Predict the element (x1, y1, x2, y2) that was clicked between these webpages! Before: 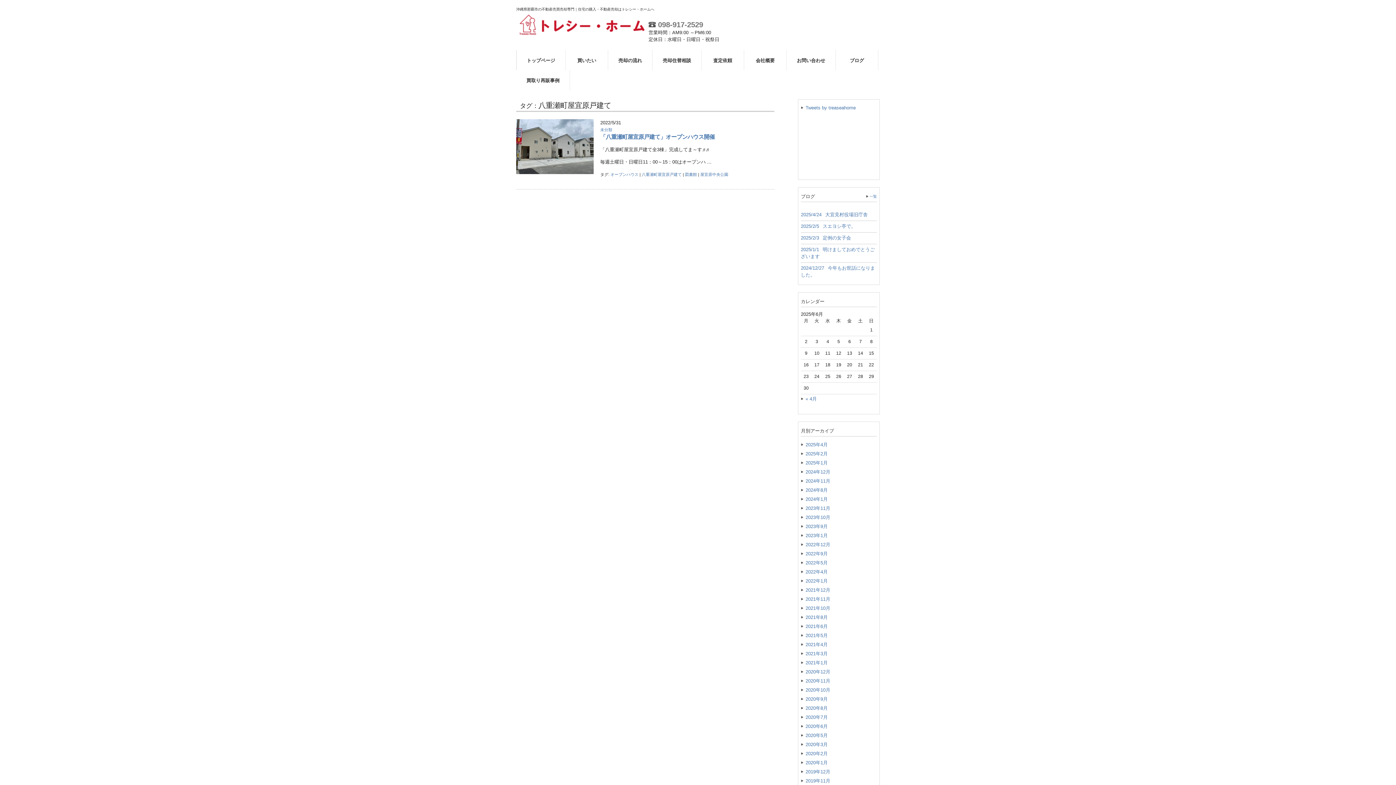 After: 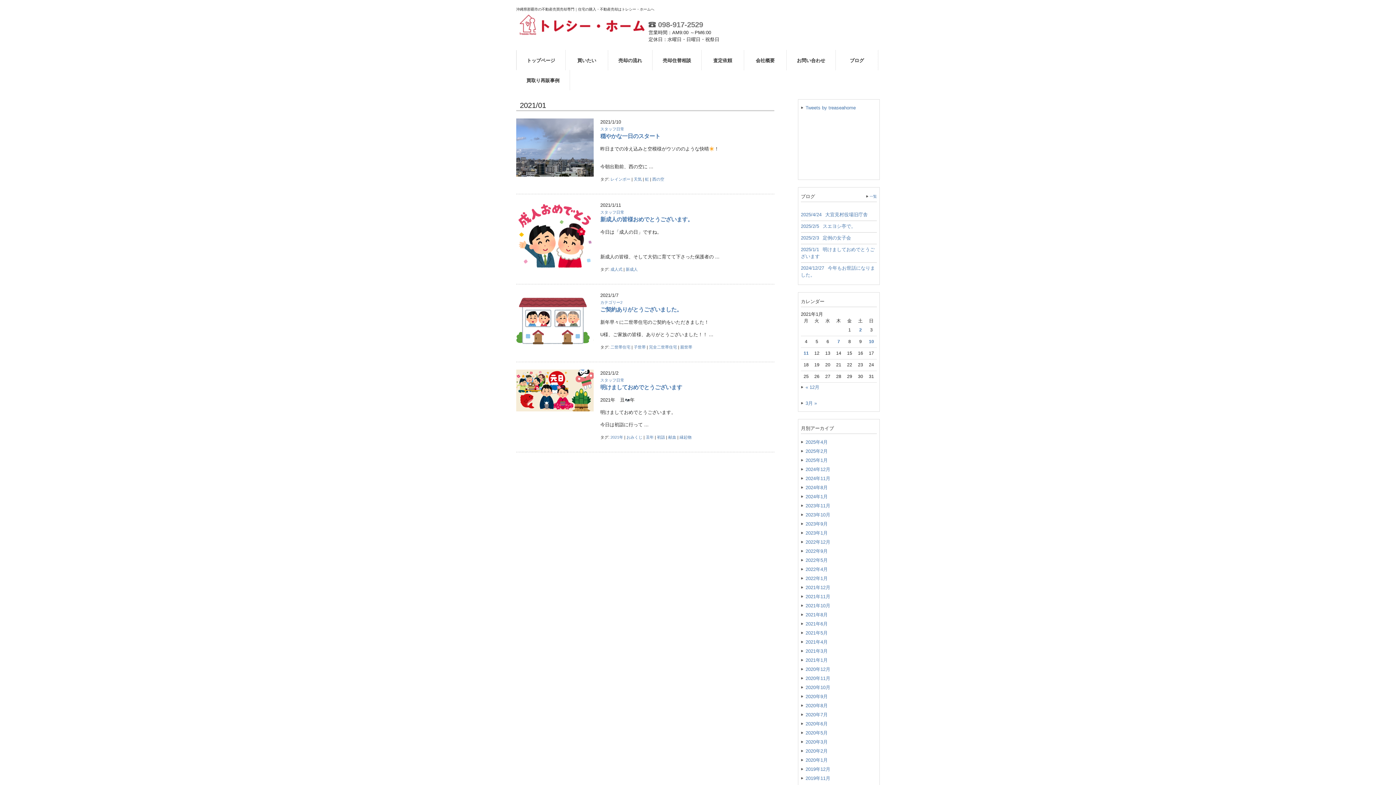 Action: bbox: (801, 658, 877, 667) label: 2021年1月